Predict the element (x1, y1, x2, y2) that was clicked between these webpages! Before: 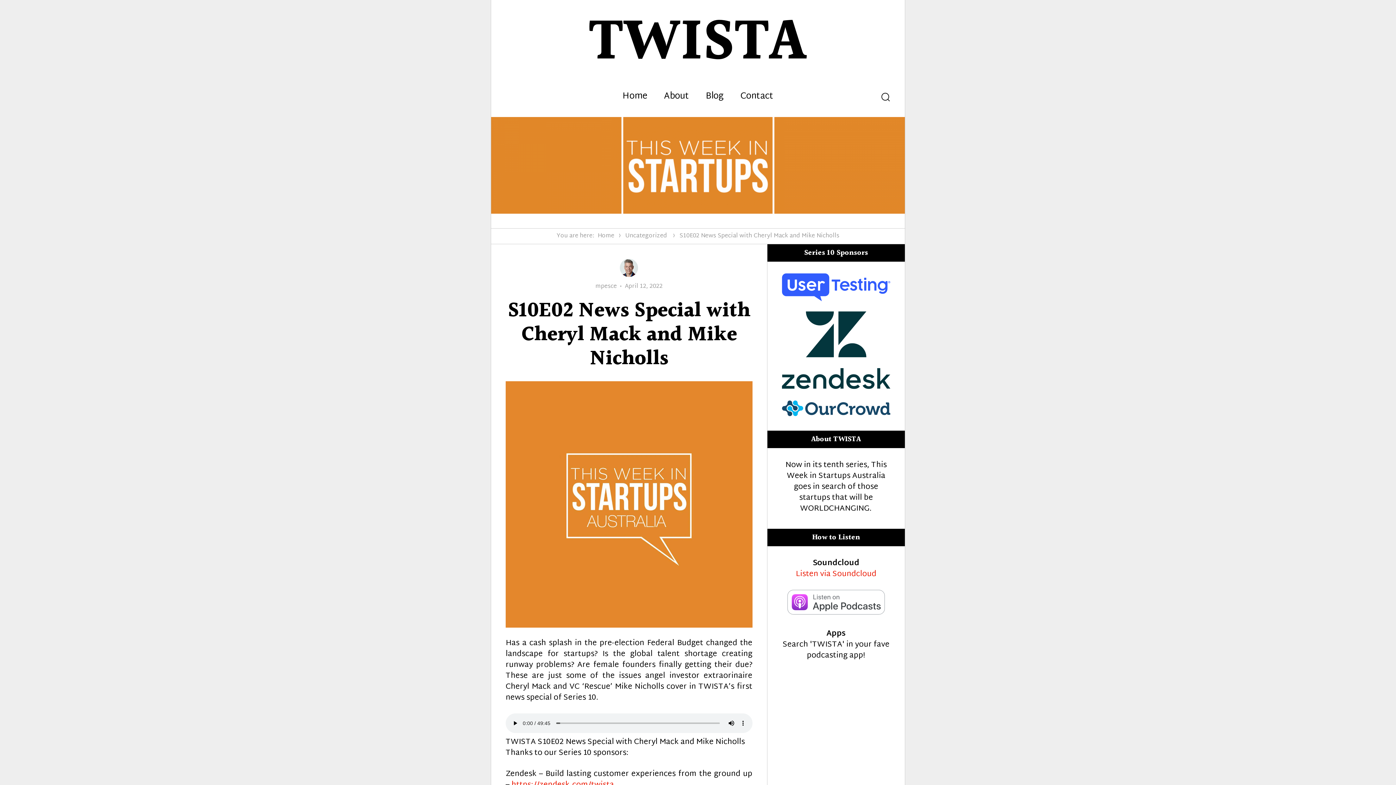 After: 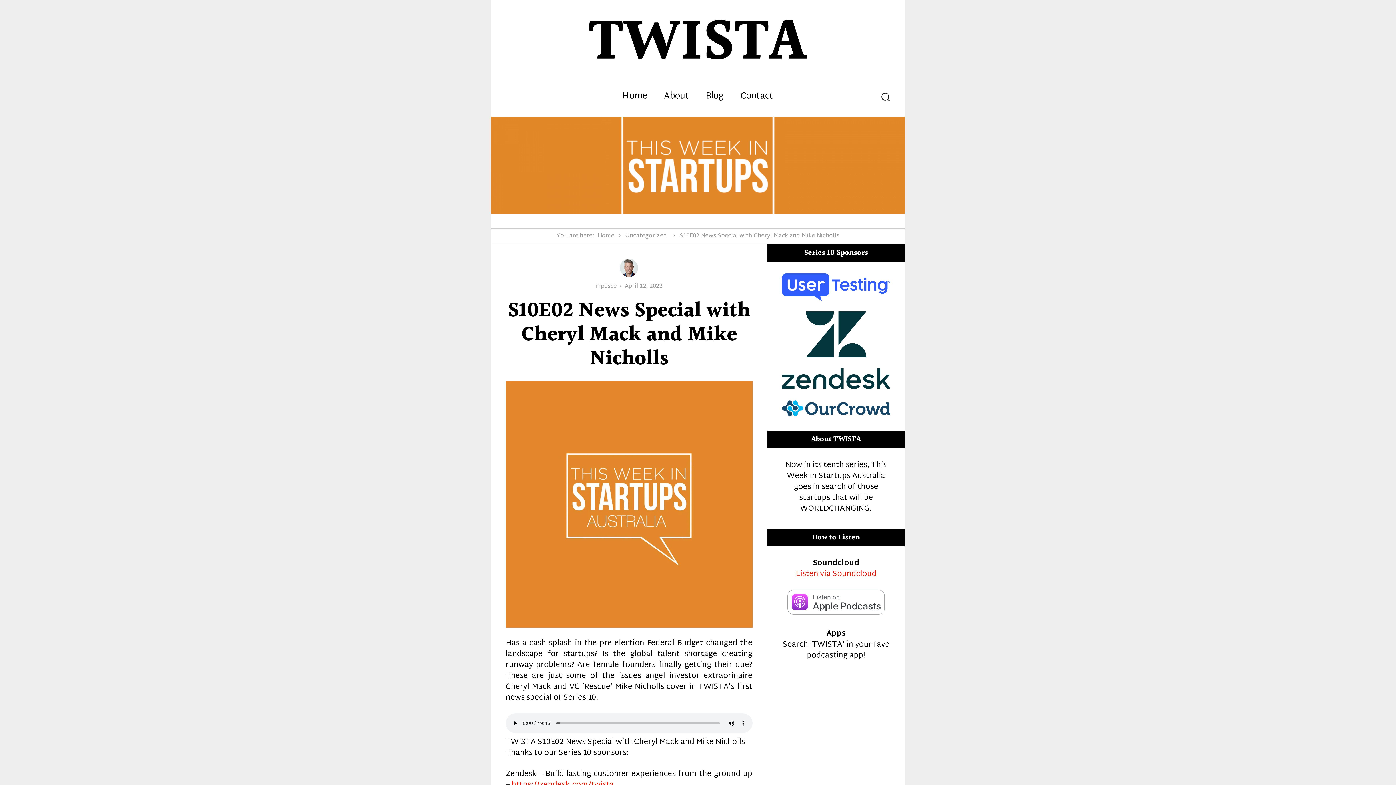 Action: bbox: (782, 311, 890, 390)